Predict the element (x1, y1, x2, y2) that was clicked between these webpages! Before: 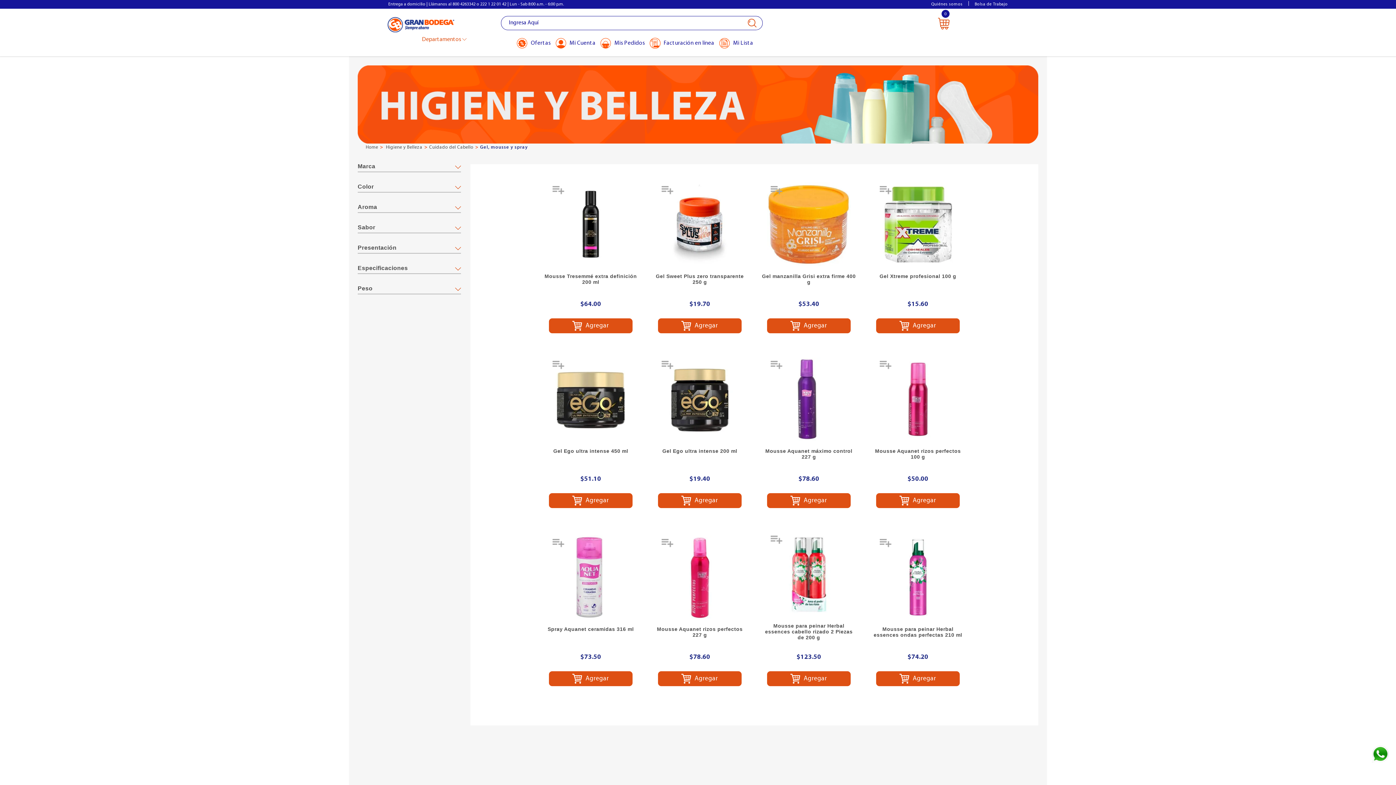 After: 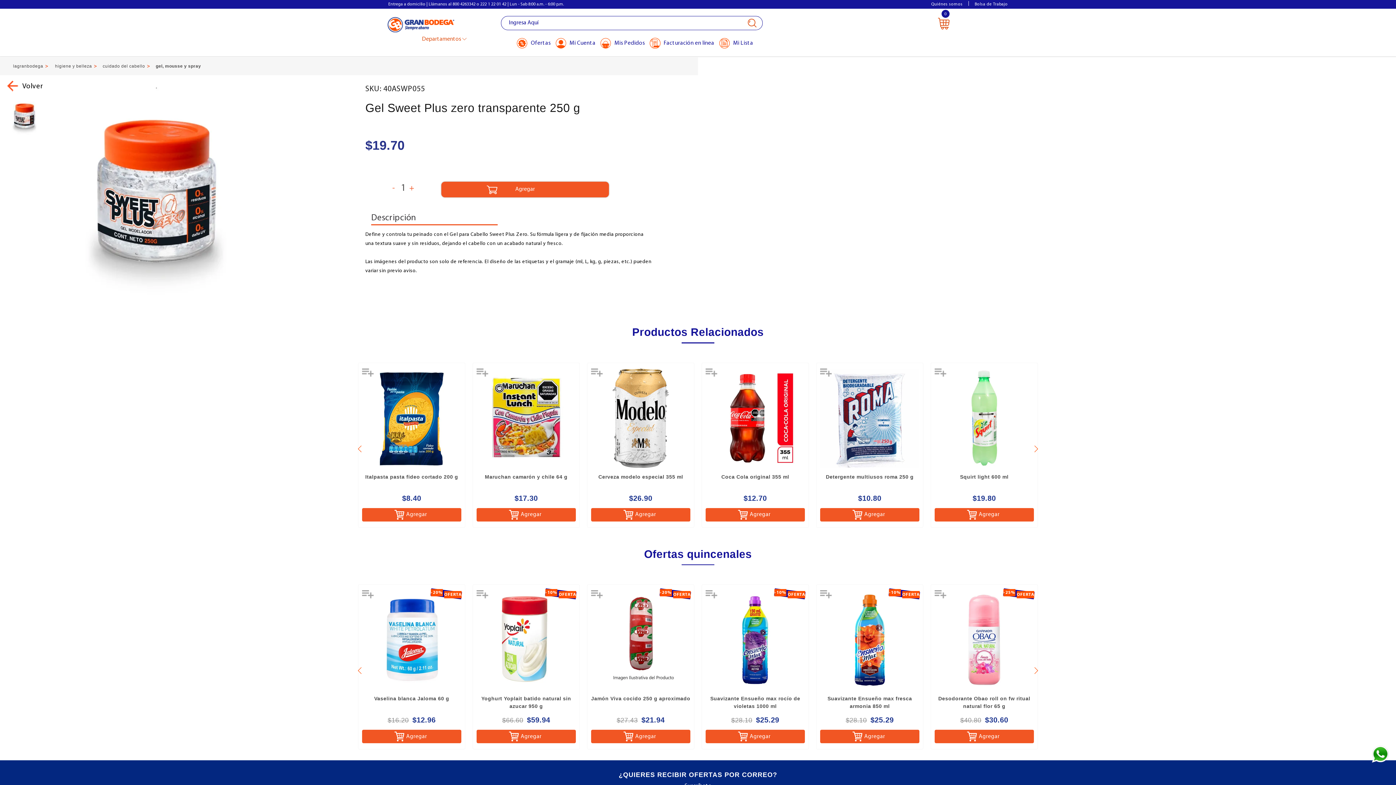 Action: bbox: (689, 302, 710, 307) label: $19.70